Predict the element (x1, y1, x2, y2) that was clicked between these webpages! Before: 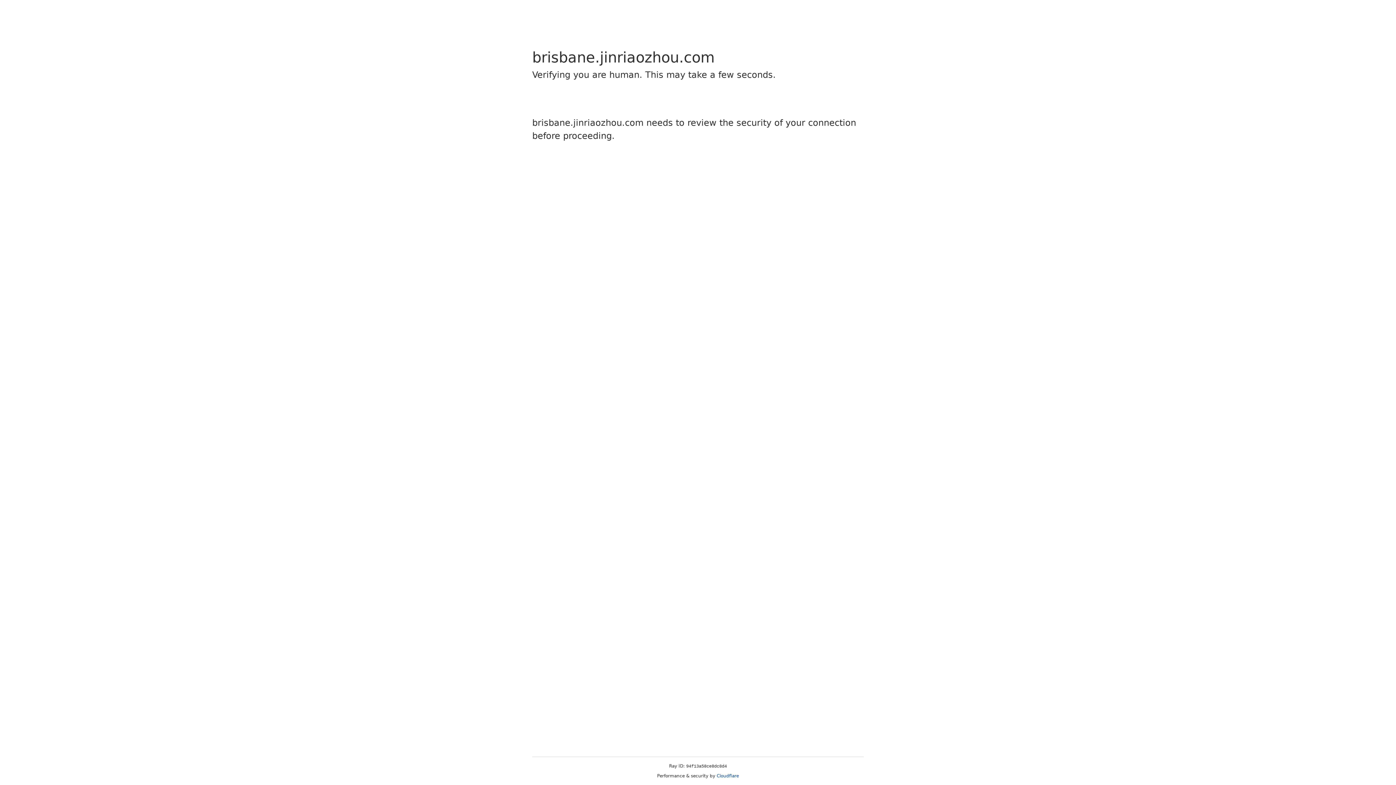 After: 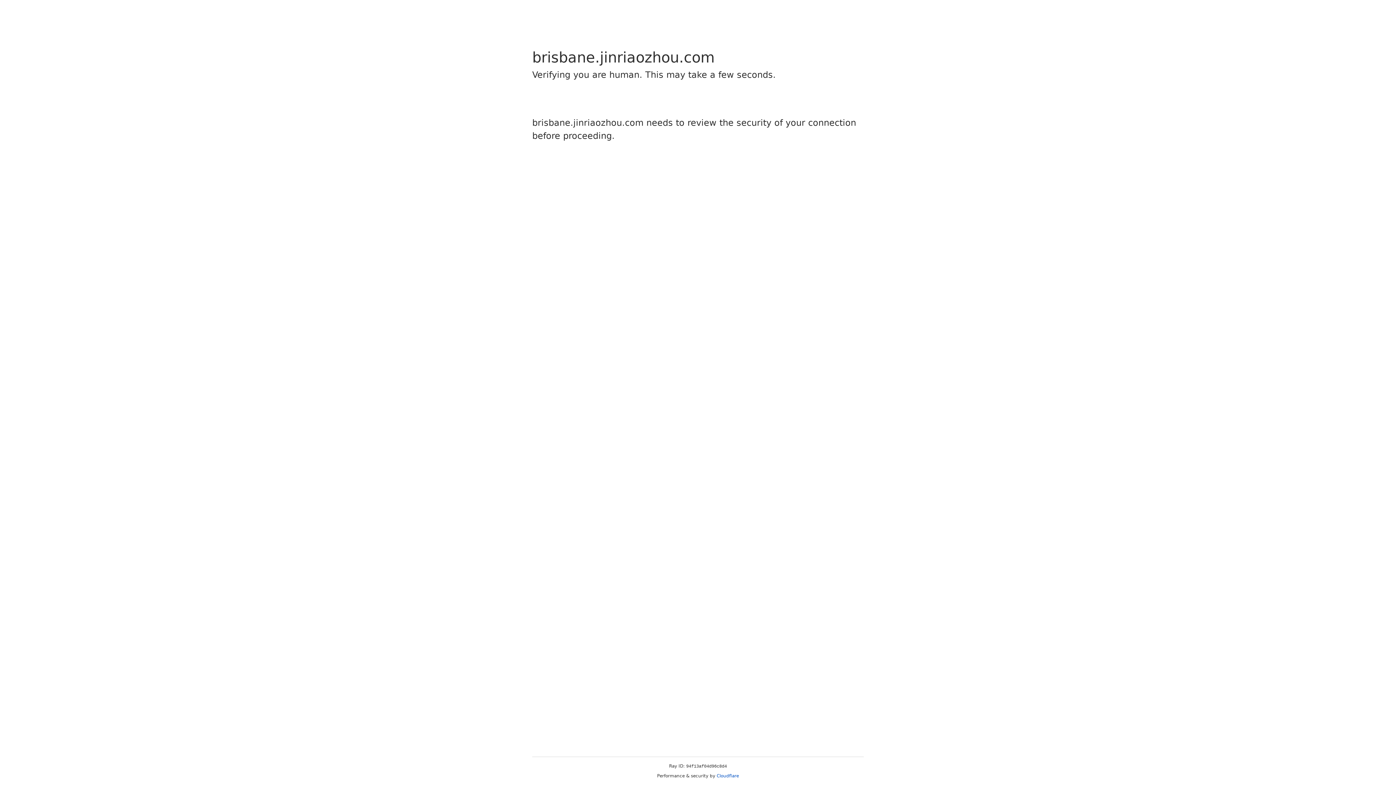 Action: bbox: (716, 773, 739, 778) label: Cloudflare